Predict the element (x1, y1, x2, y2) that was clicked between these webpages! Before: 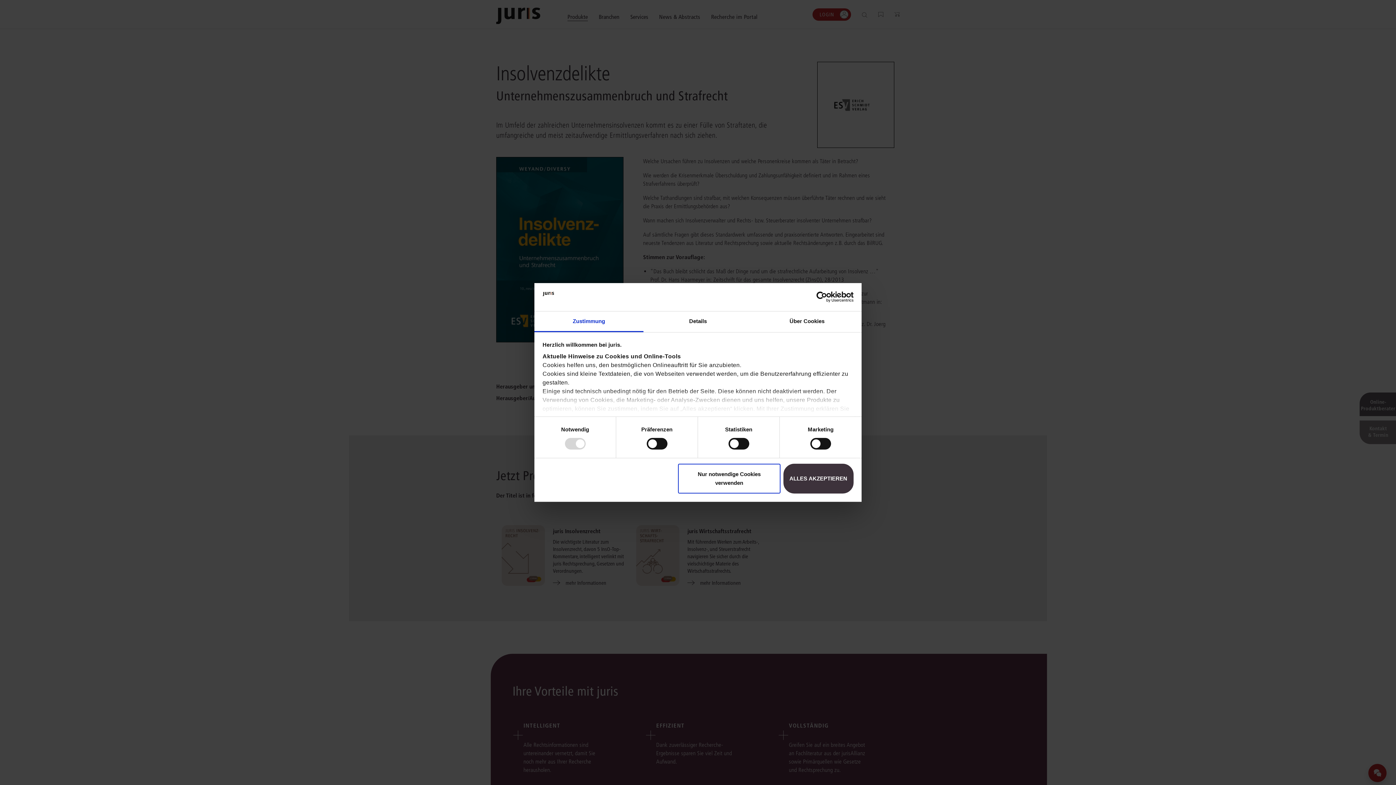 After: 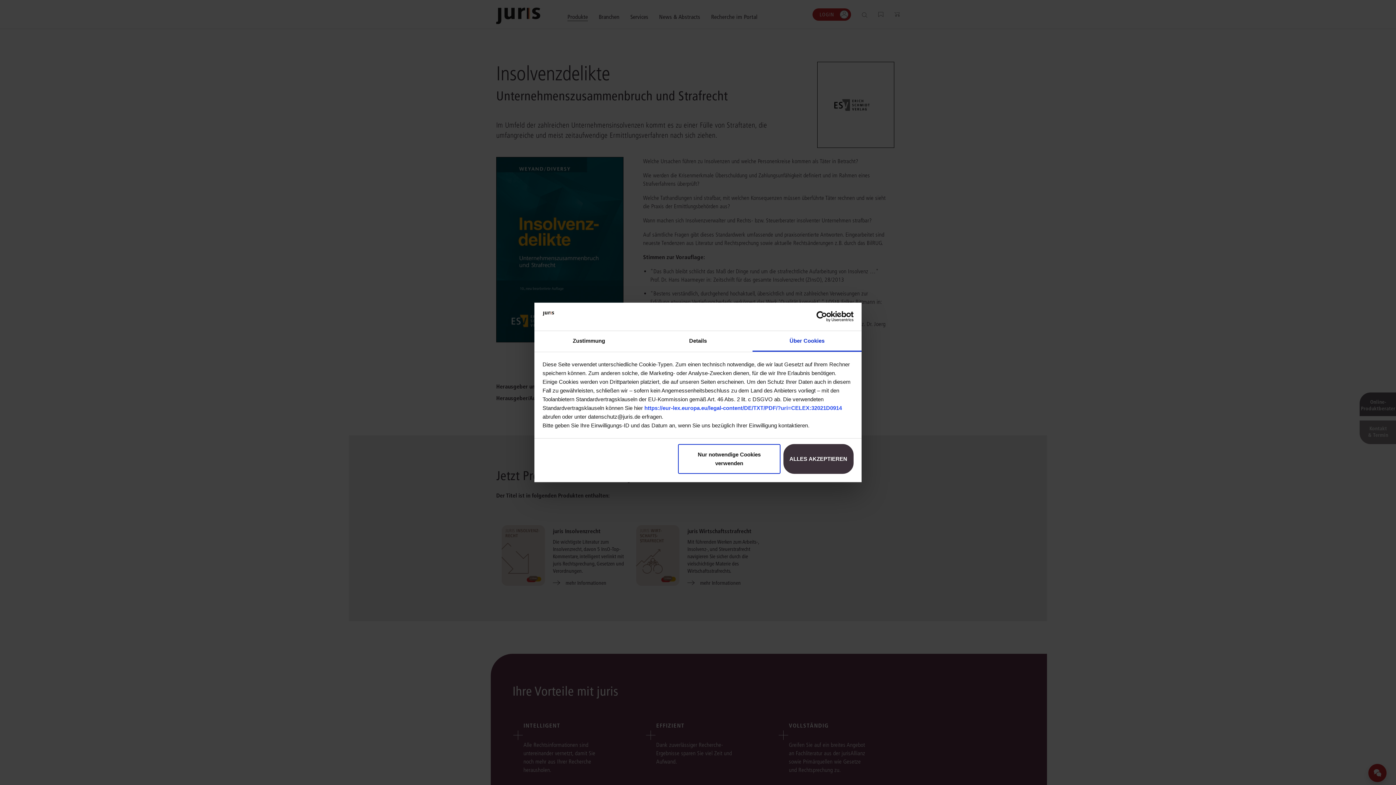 Action: bbox: (752, 311, 861, 332) label: Über Cookies